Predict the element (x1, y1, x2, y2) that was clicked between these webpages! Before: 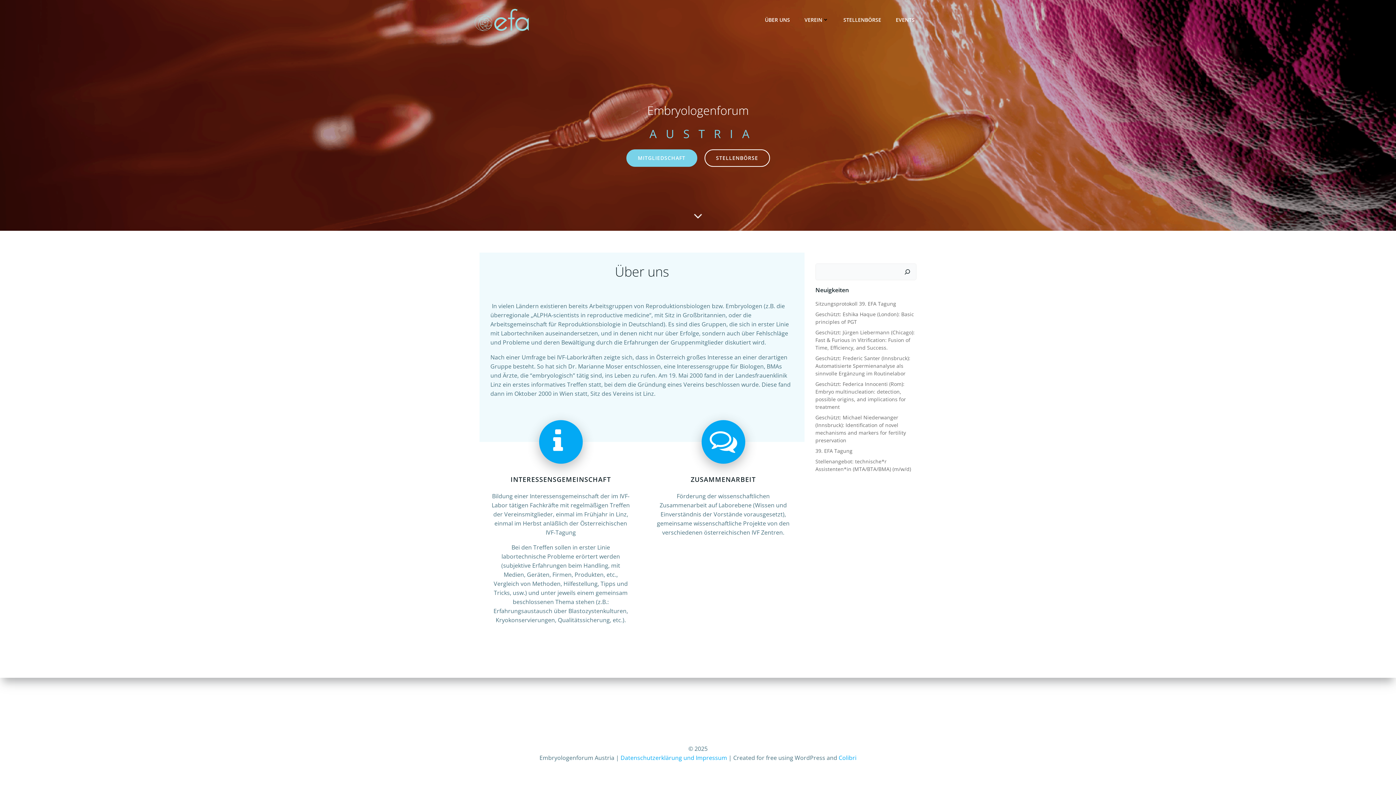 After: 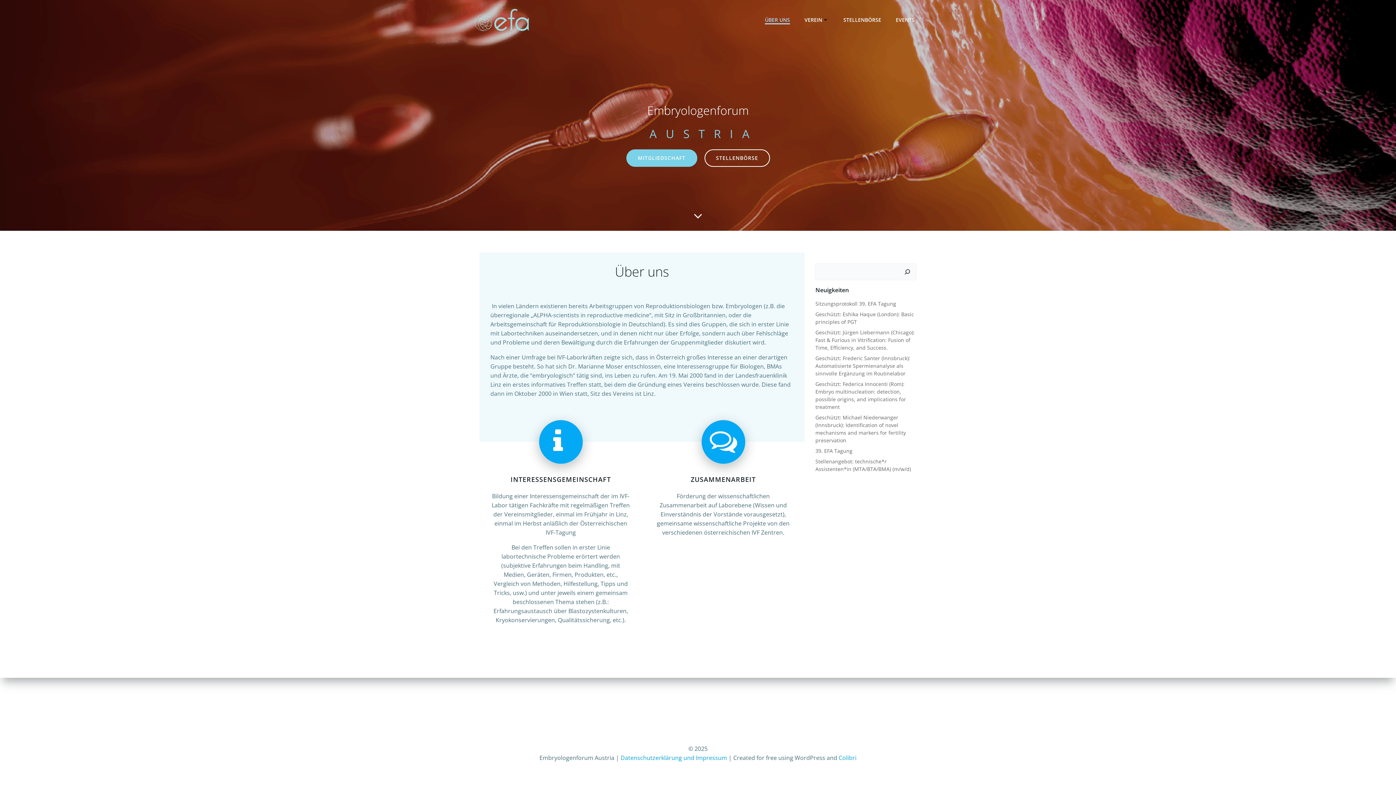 Action: label: ÜBER UNS bbox: (765, 16, 790, 23)